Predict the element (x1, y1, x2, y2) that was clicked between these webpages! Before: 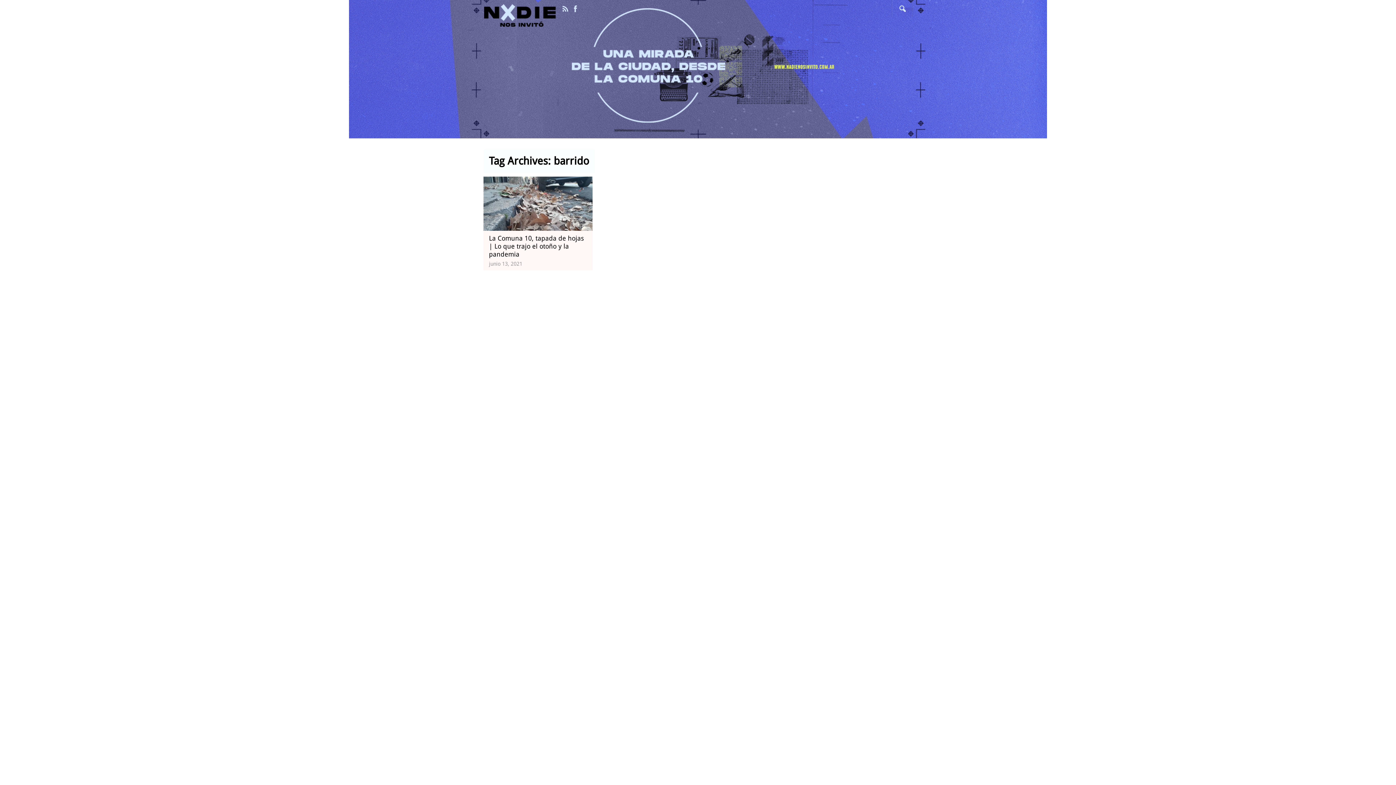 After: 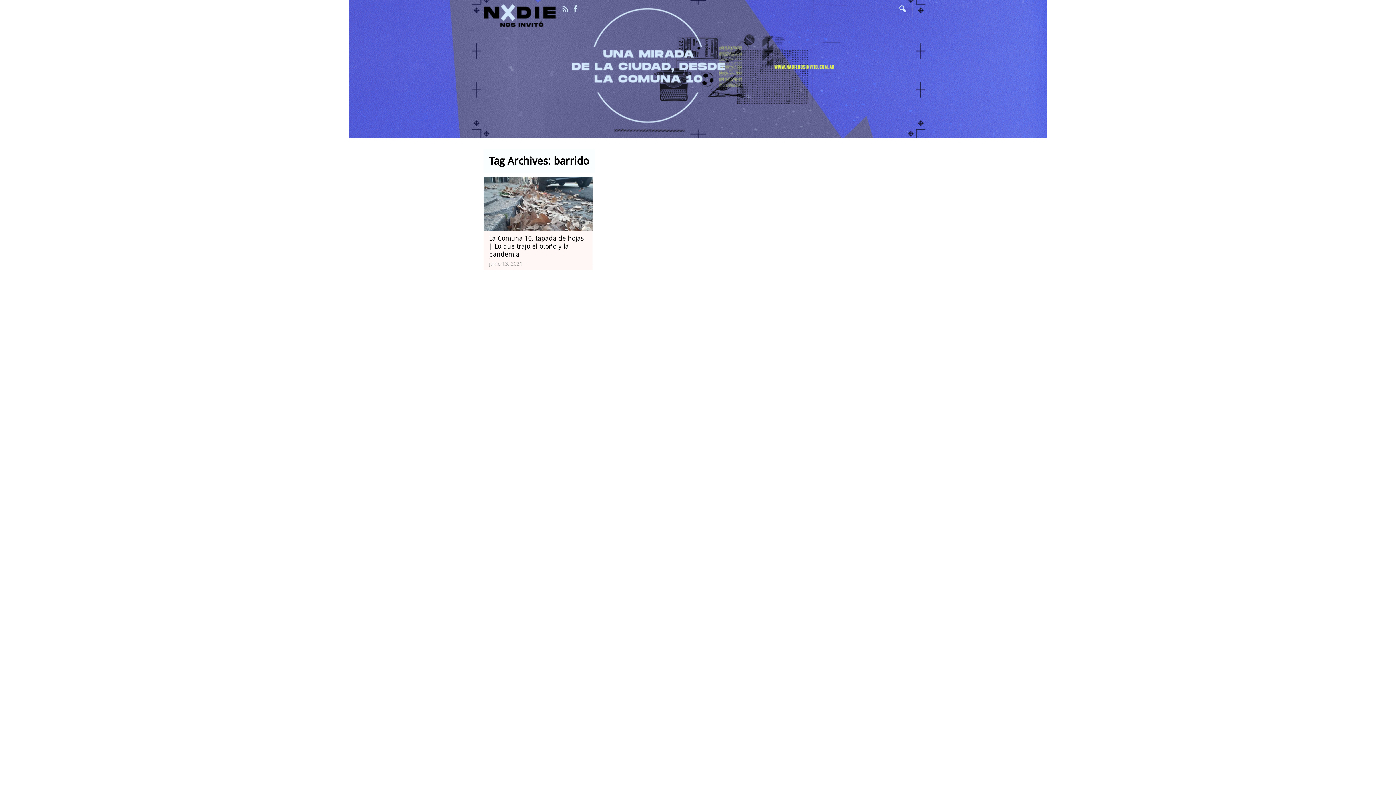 Action: bbox: (892, 0, 912, 9)